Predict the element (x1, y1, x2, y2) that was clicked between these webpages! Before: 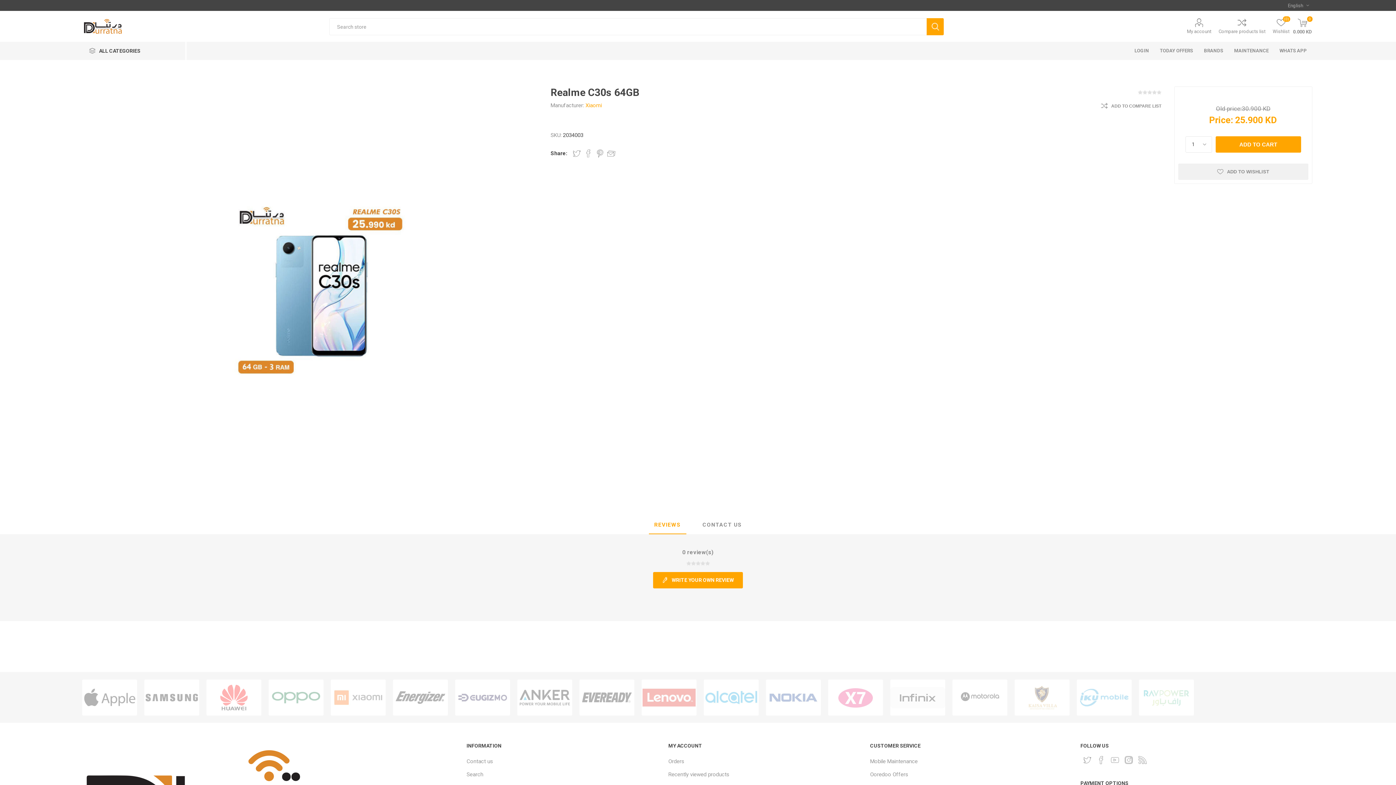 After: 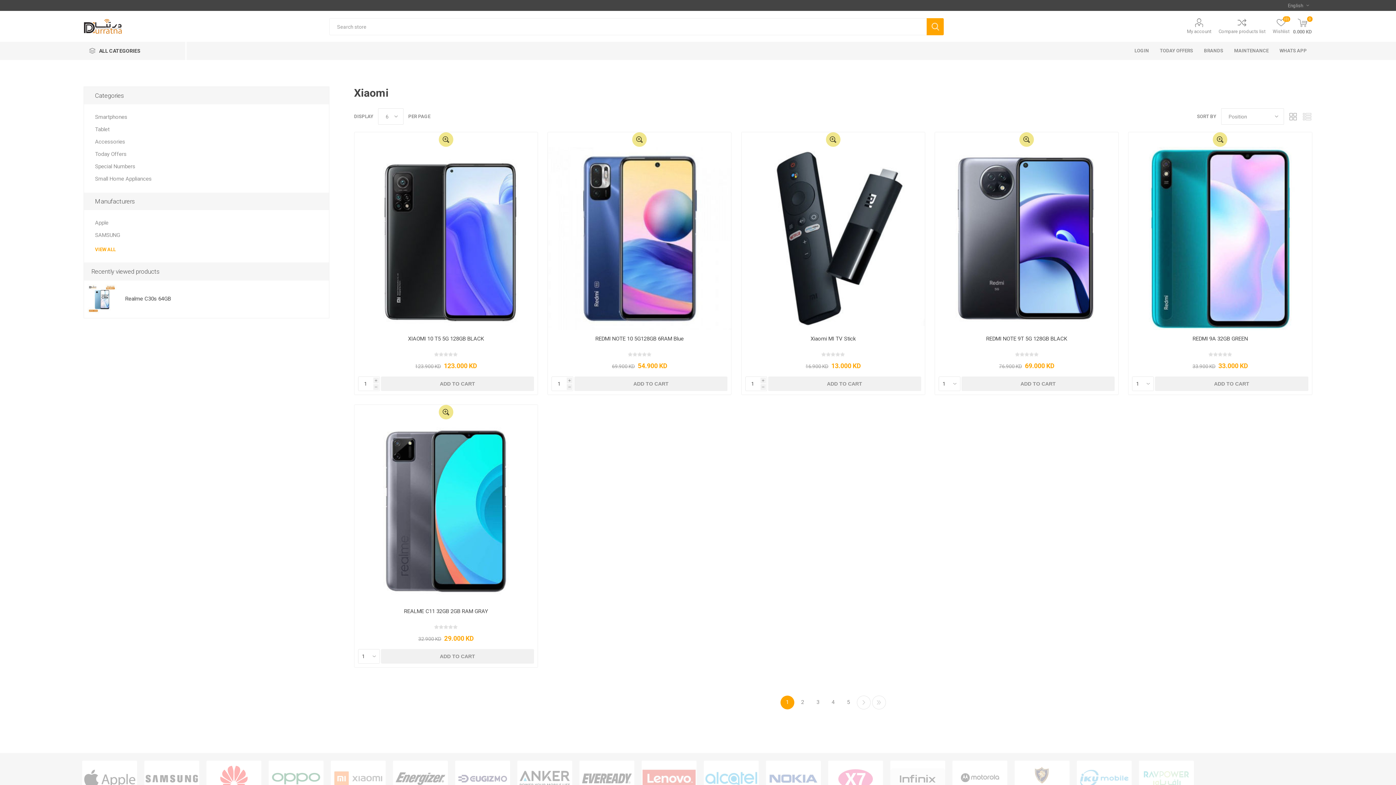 Action: bbox: (331, 679, 385, 716)